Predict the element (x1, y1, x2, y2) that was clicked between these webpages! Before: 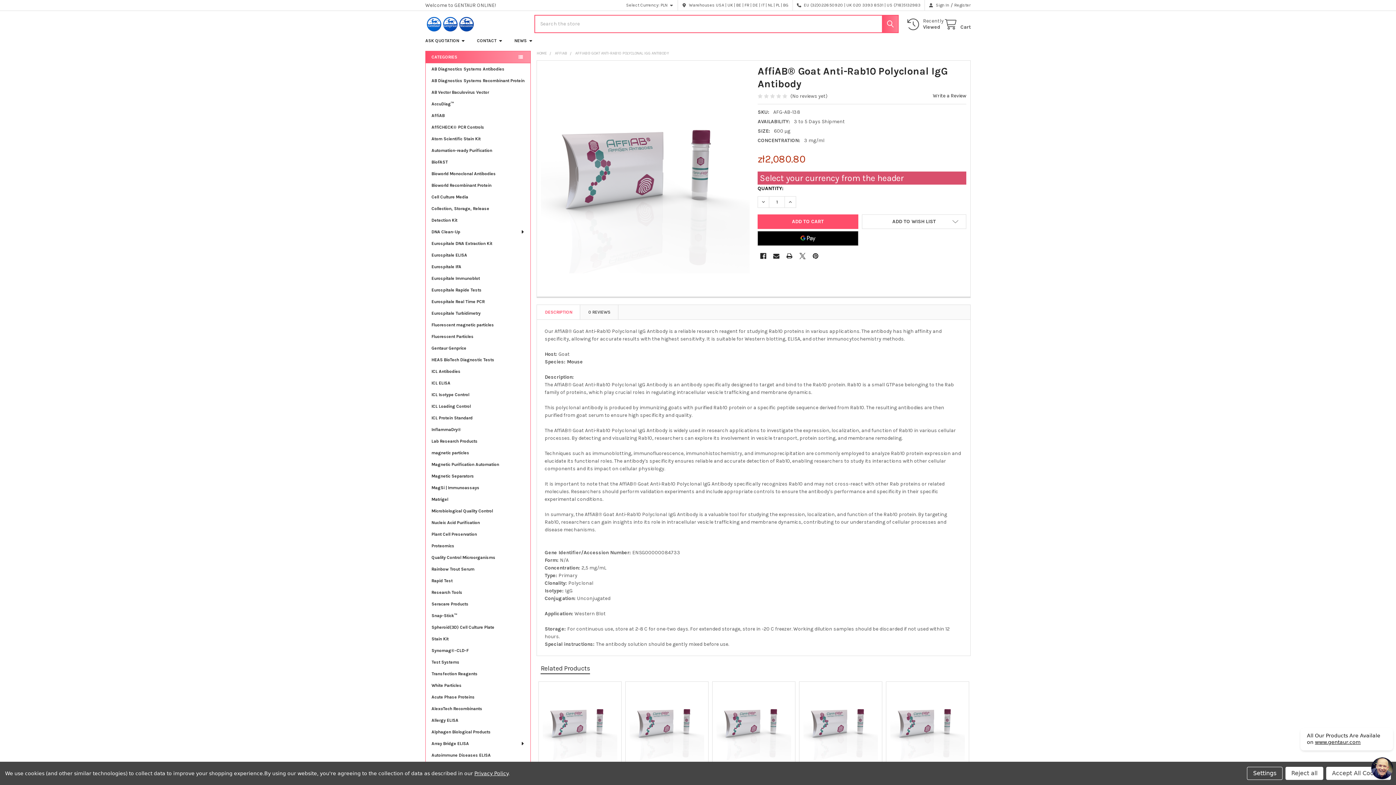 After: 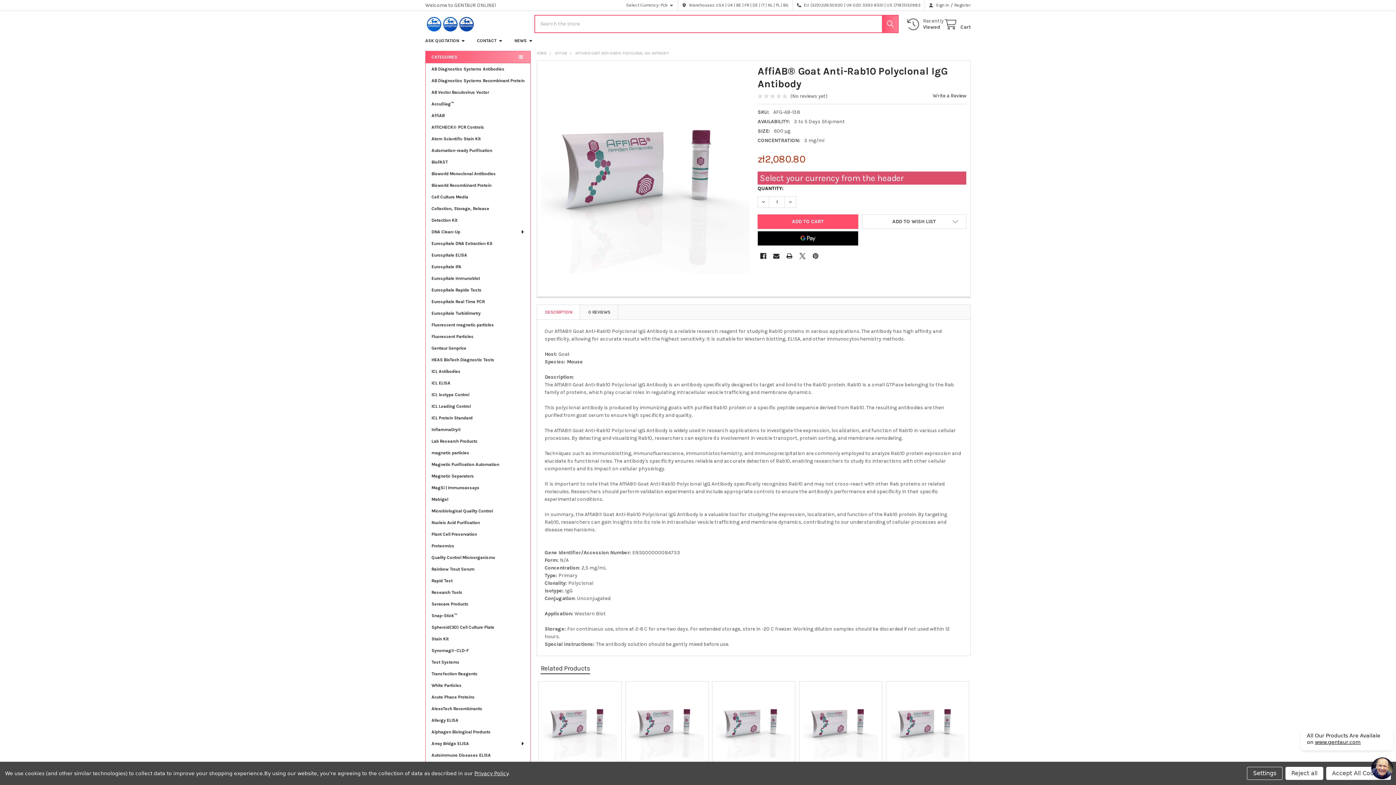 Action: label: DESCRIPTION bbox: (537, 304, 580, 319)